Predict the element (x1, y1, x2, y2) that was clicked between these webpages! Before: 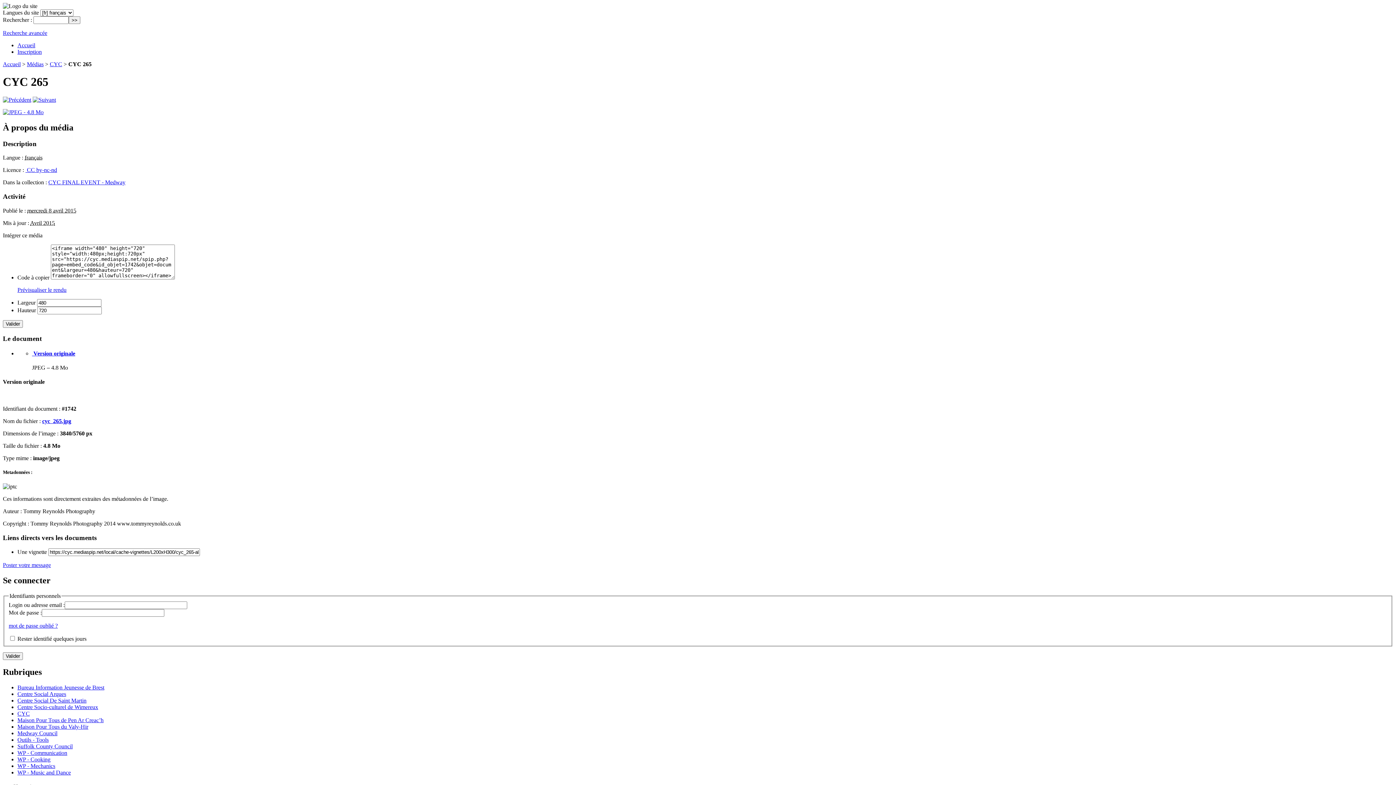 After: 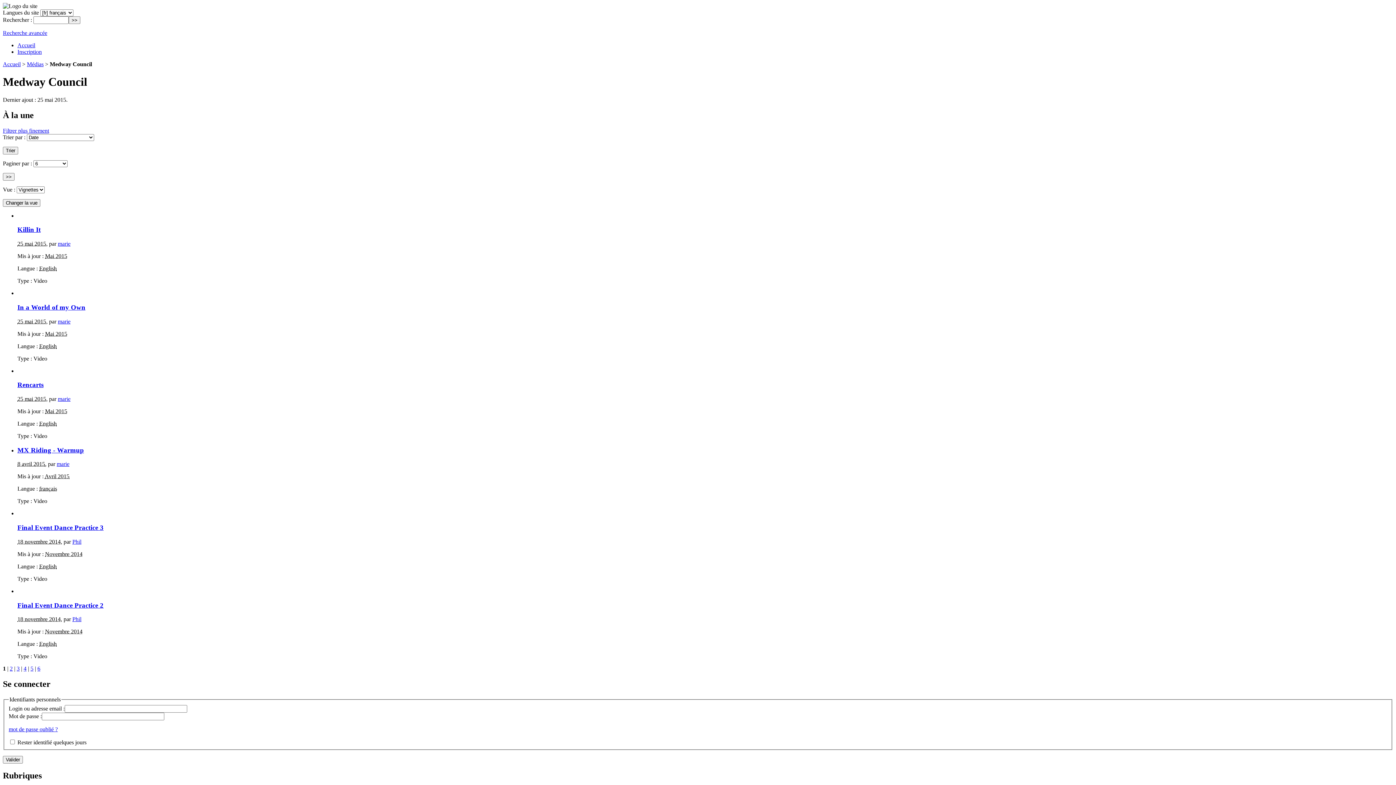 Action: label: Medway Council bbox: (17, 730, 57, 736)